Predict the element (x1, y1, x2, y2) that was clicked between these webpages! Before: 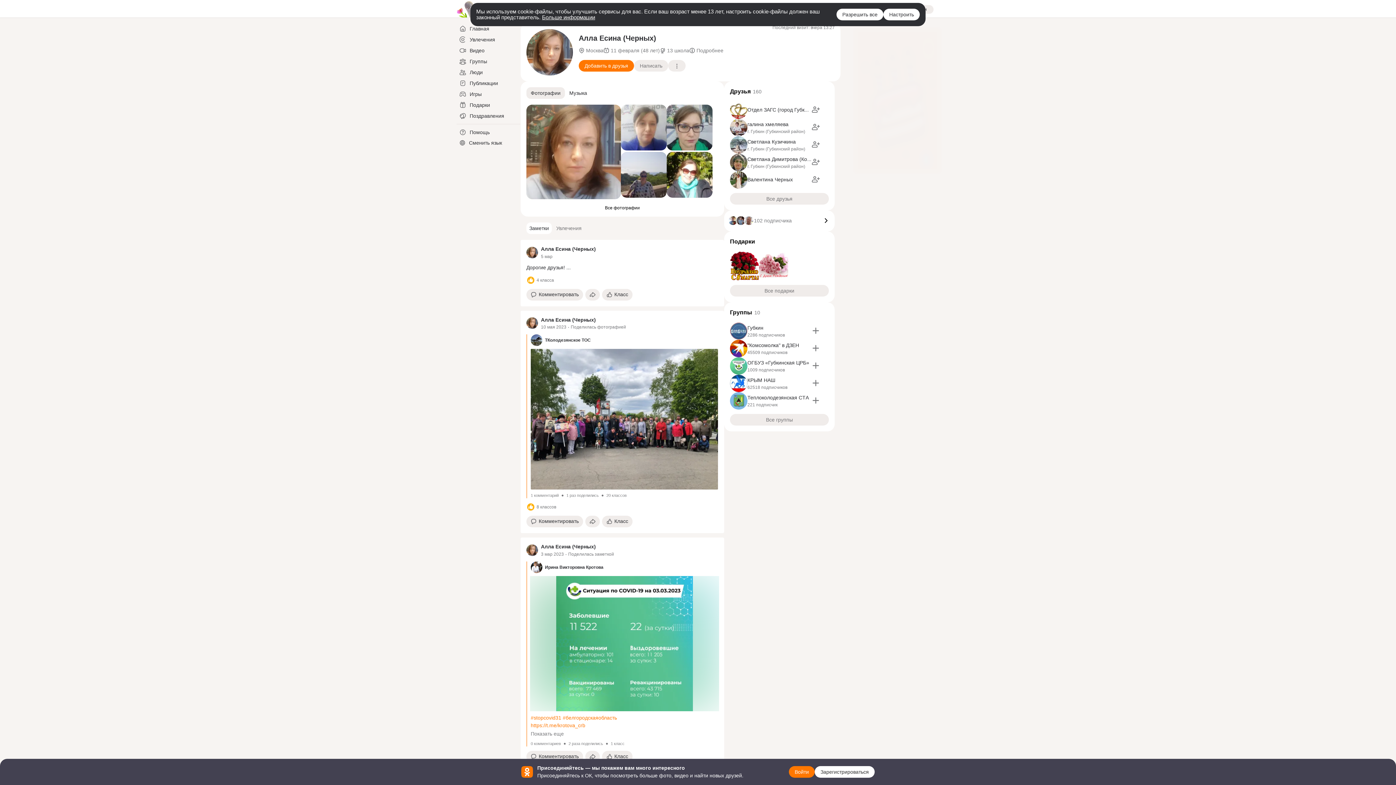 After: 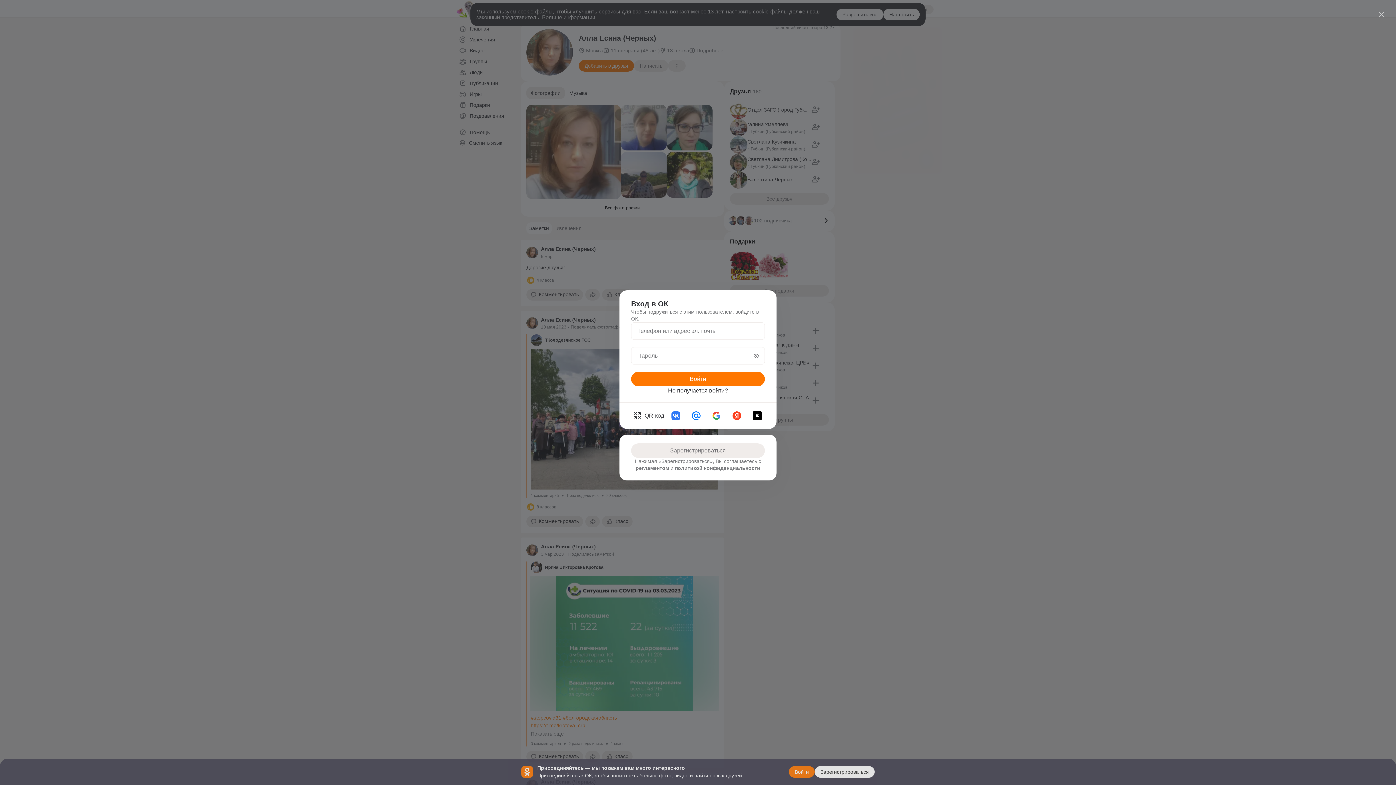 Action: bbox: (811, 122, 820, 132) label: join-friend